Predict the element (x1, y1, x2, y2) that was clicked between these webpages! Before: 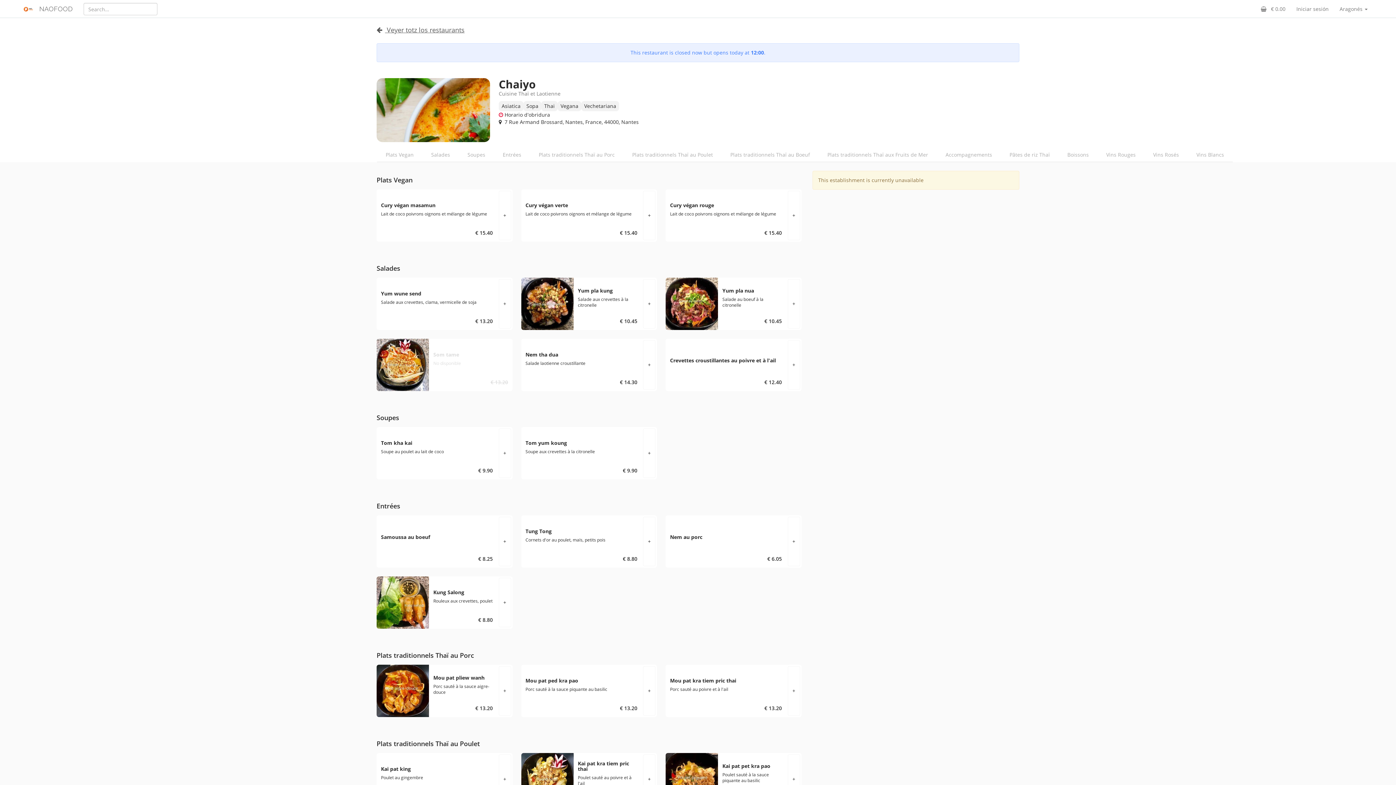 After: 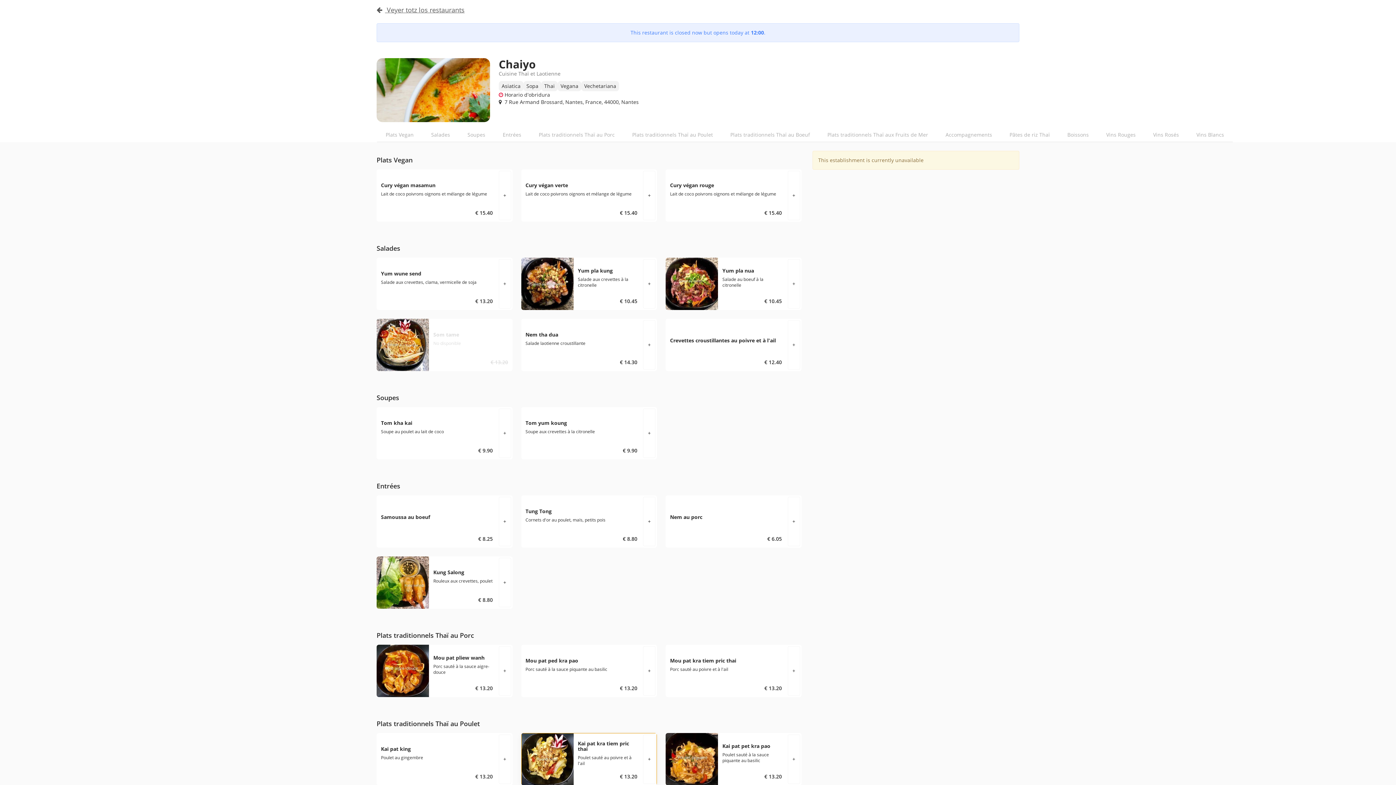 Action: label: Kai pat kra tiem pric thai
Poulet sauté au poivre et à l'ail
€ 13.20
+ bbox: (521, 753, 657, 805)